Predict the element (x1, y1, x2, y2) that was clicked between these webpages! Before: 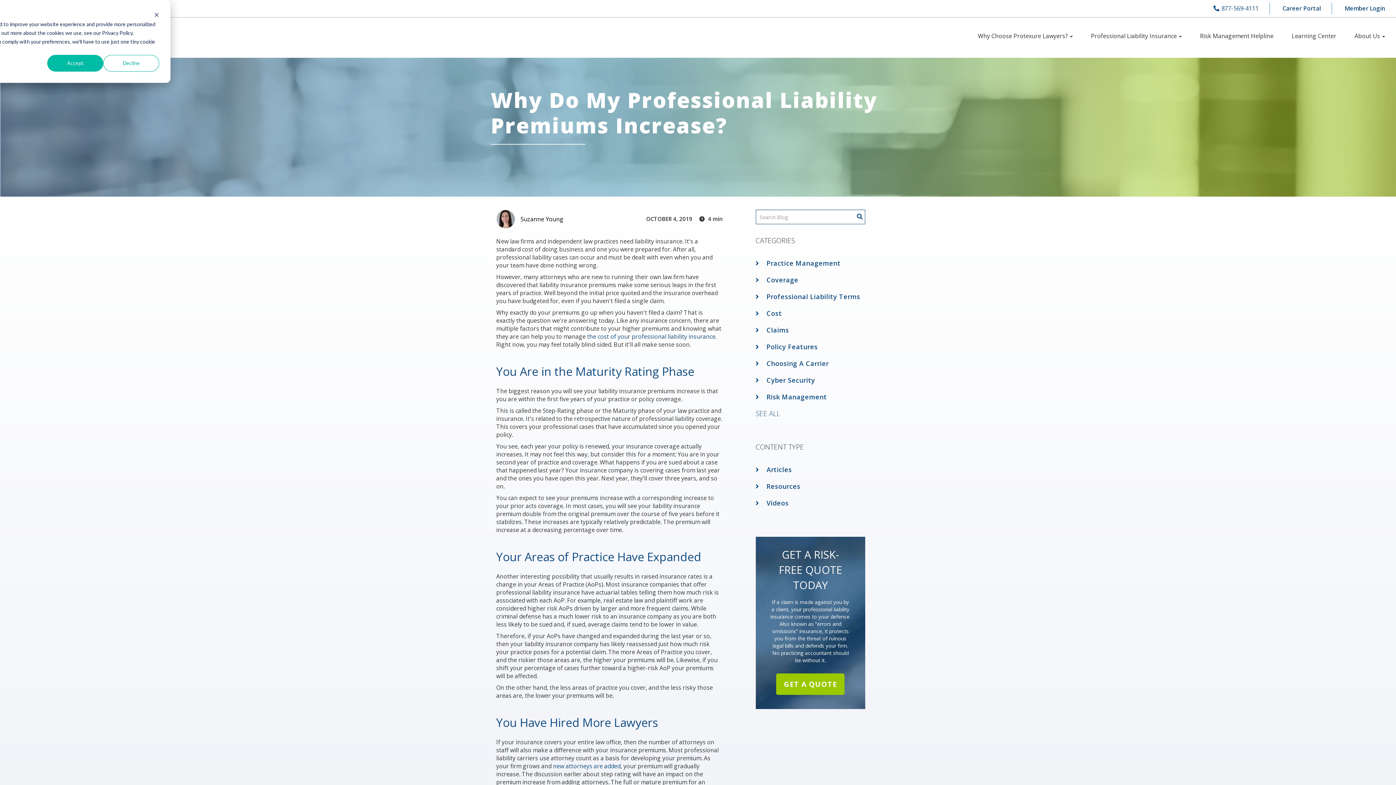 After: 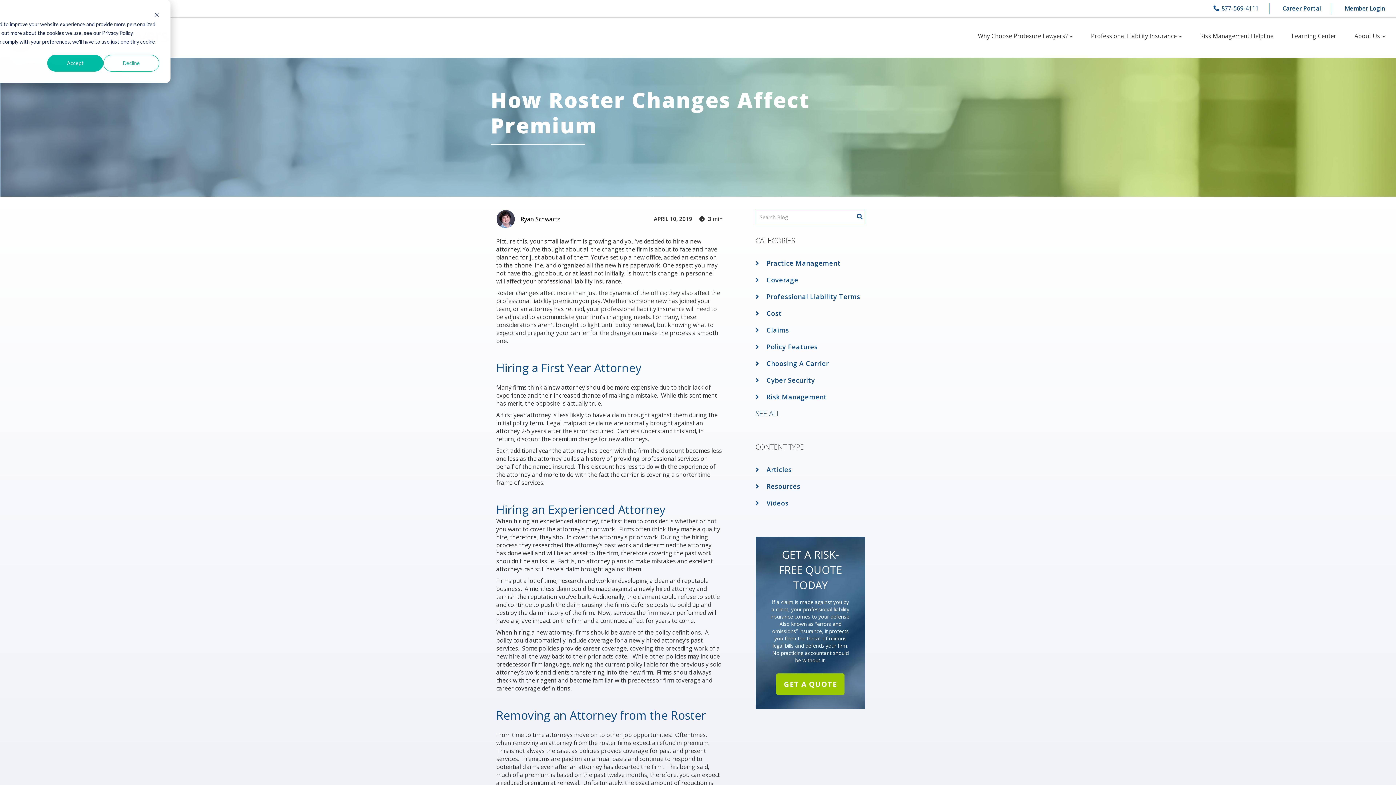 Action: bbox: (553, 762, 620, 770) label: new attorneys are added